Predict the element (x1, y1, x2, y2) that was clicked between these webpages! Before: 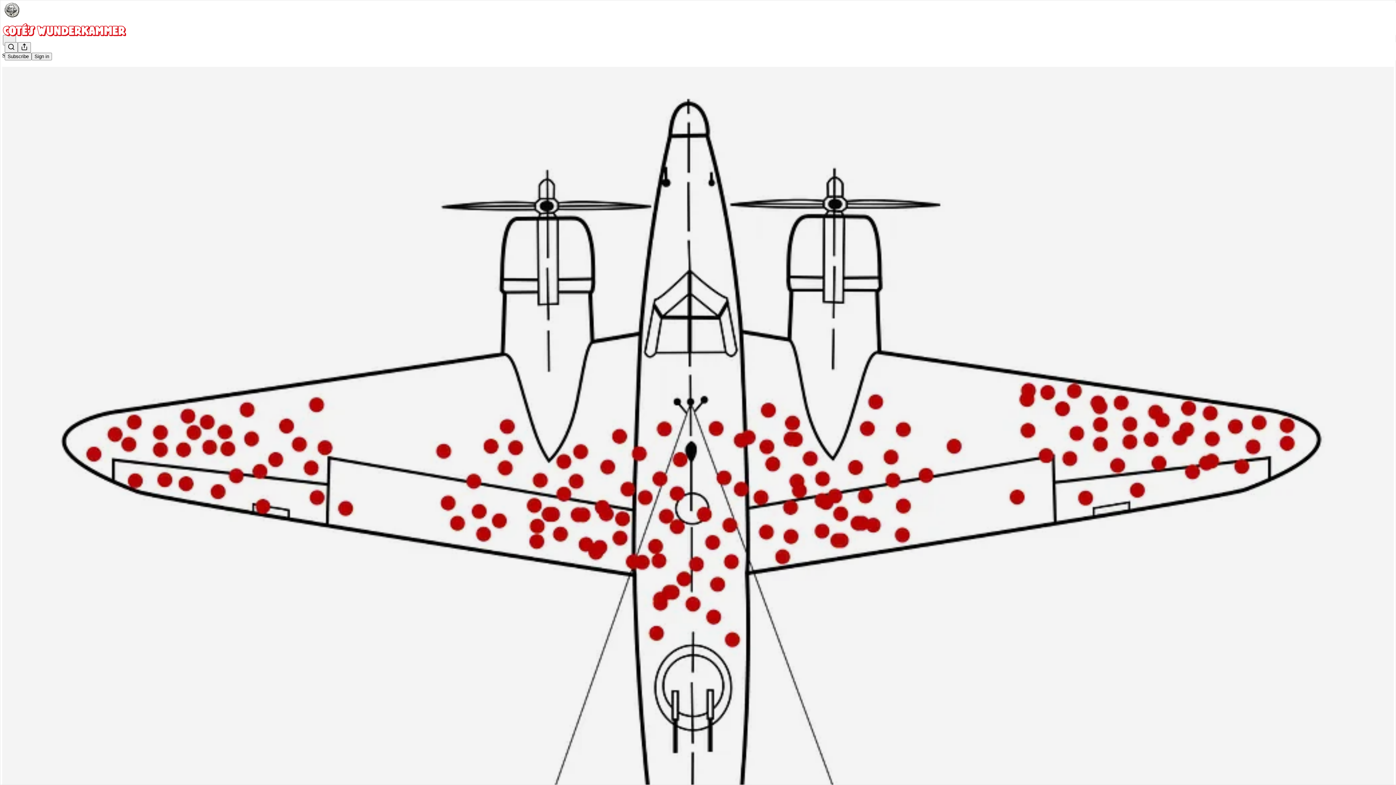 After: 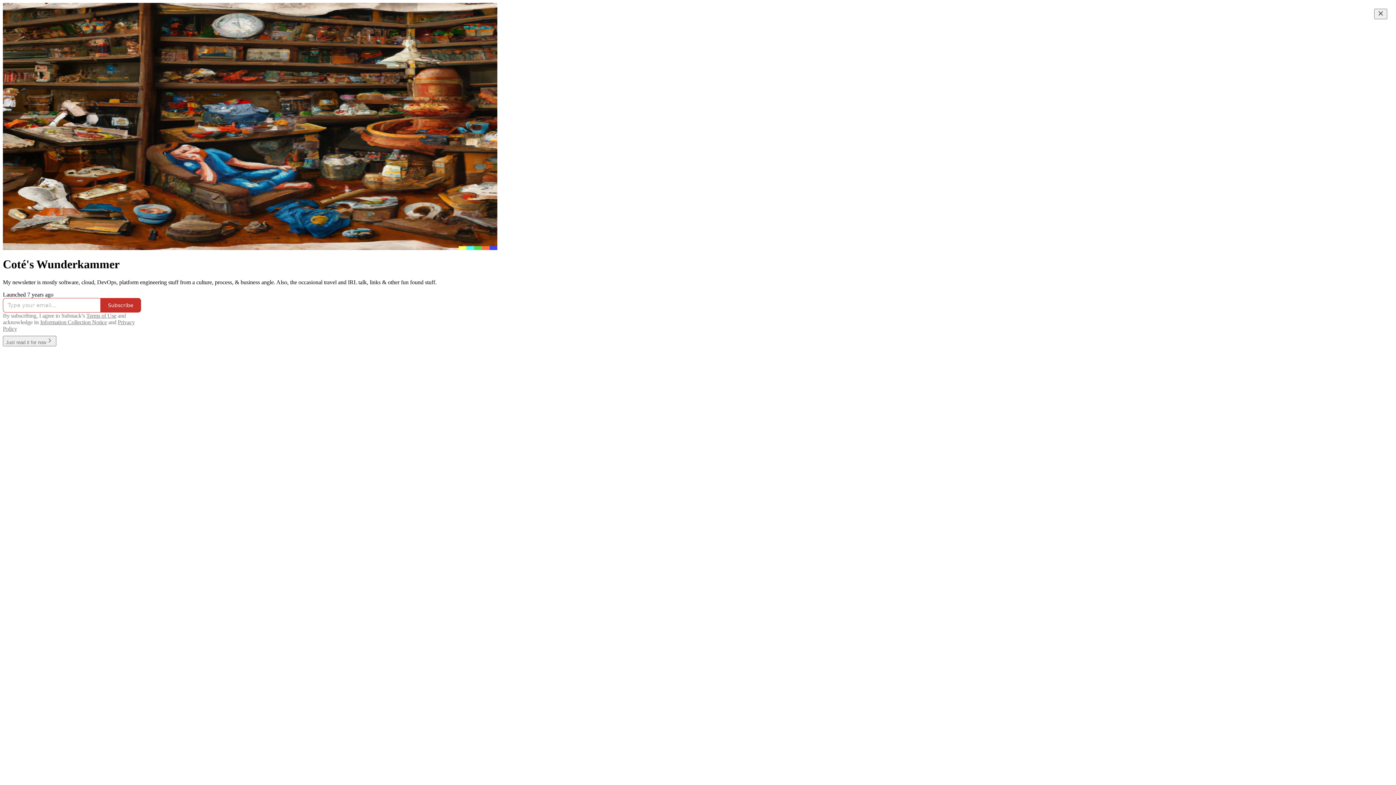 Action: bbox: (2, 23, 1399, 36)